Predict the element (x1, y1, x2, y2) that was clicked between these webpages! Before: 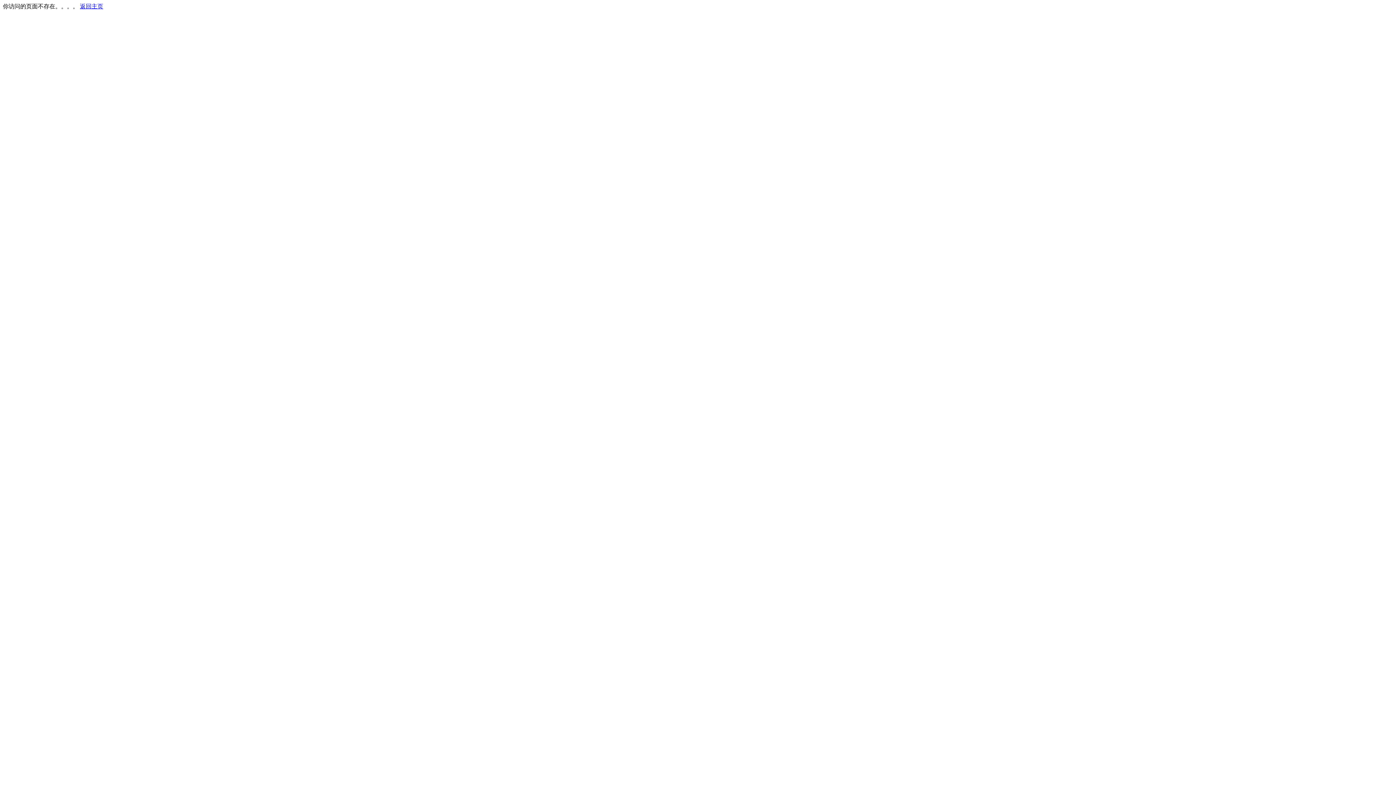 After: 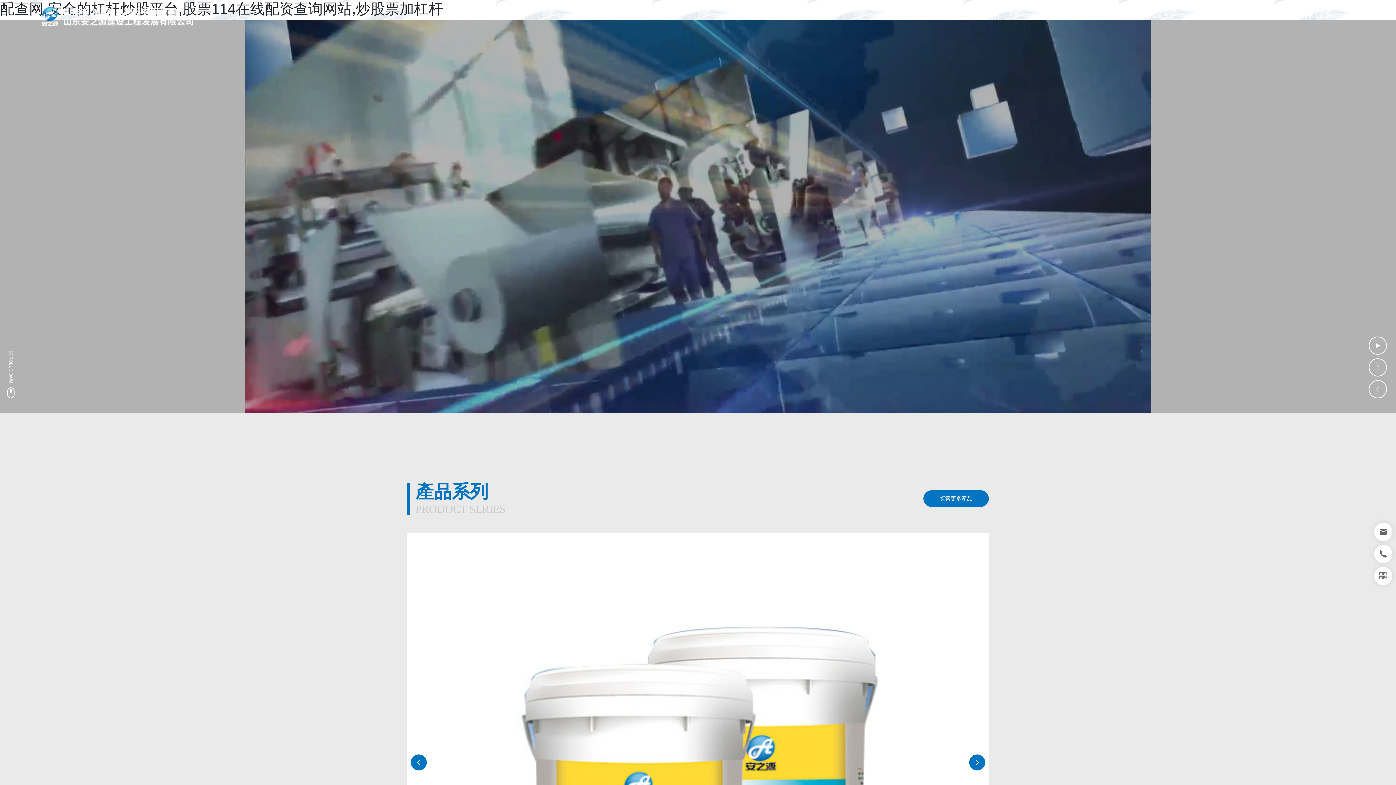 Action: label: 返回主页 bbox: (80, 3, 103, 9)